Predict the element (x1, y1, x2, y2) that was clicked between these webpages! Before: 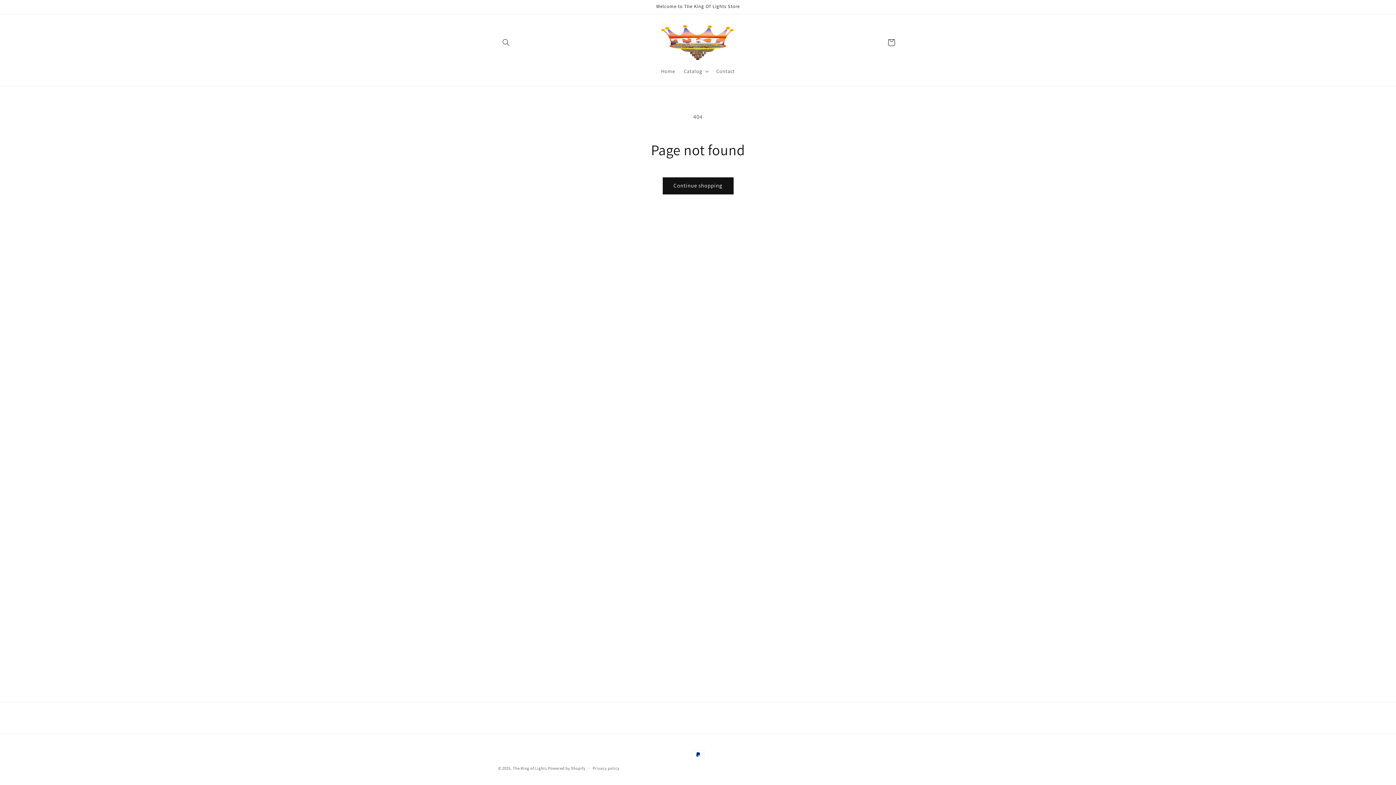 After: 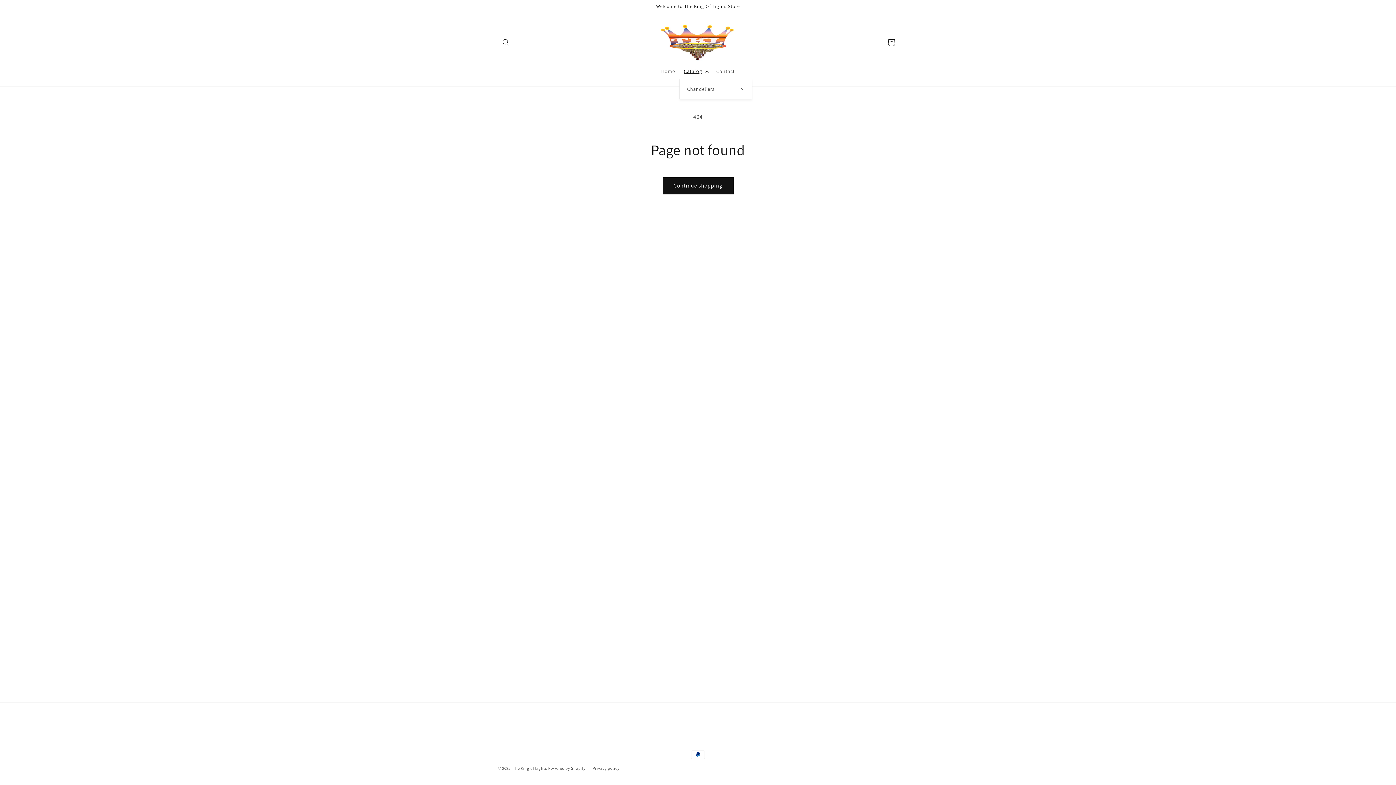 Action: label: Catalog bbox: (679, 63, 712, 78)